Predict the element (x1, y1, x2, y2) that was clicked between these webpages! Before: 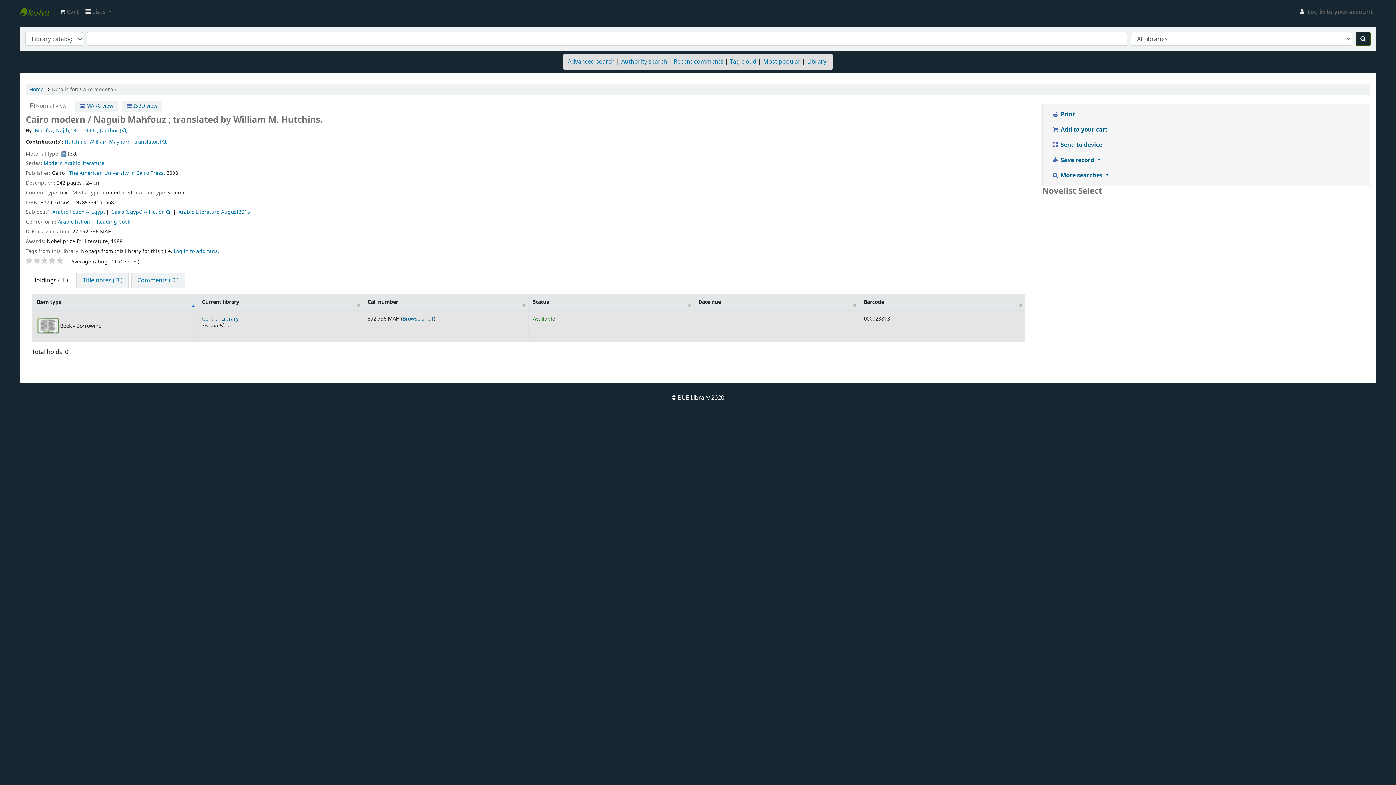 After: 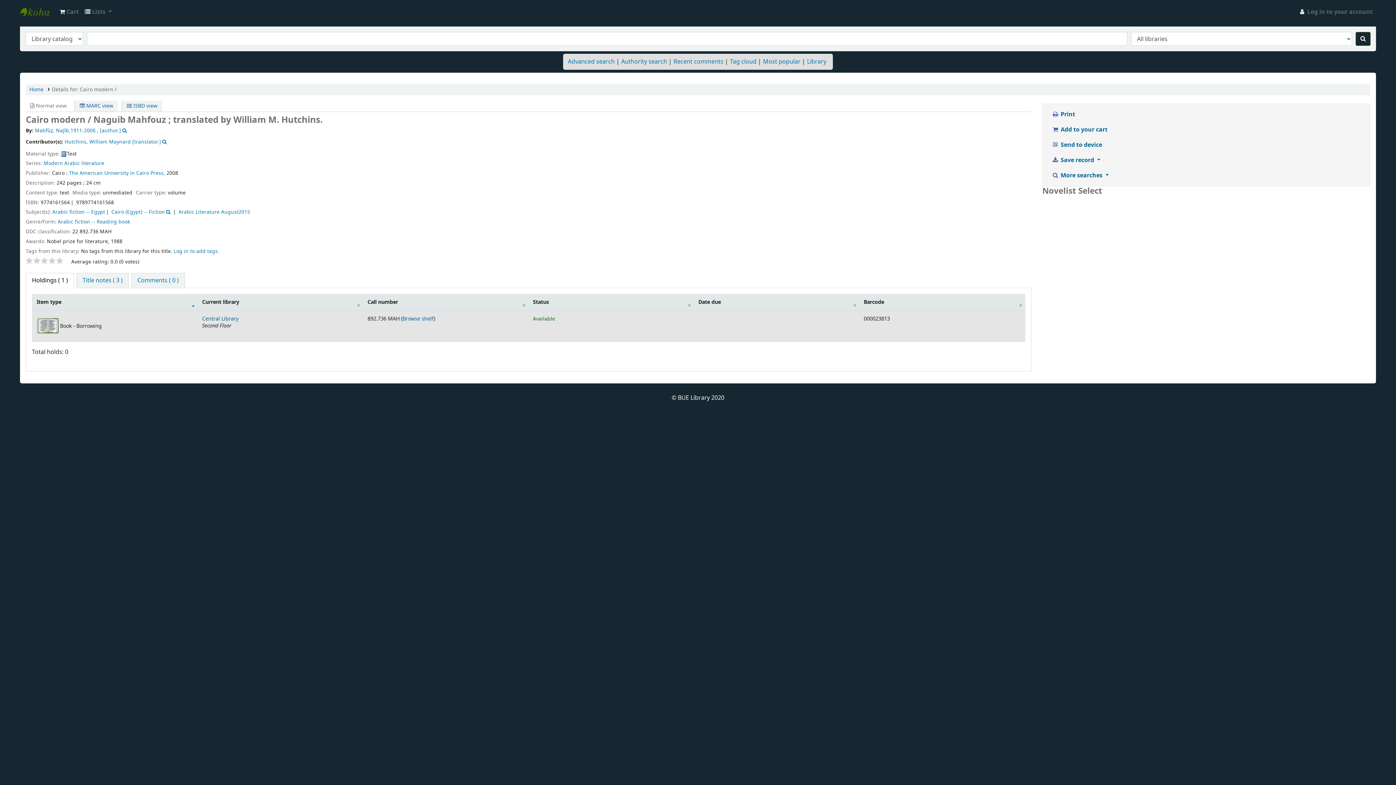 Action: bbox: (41, 257, 48, 264)